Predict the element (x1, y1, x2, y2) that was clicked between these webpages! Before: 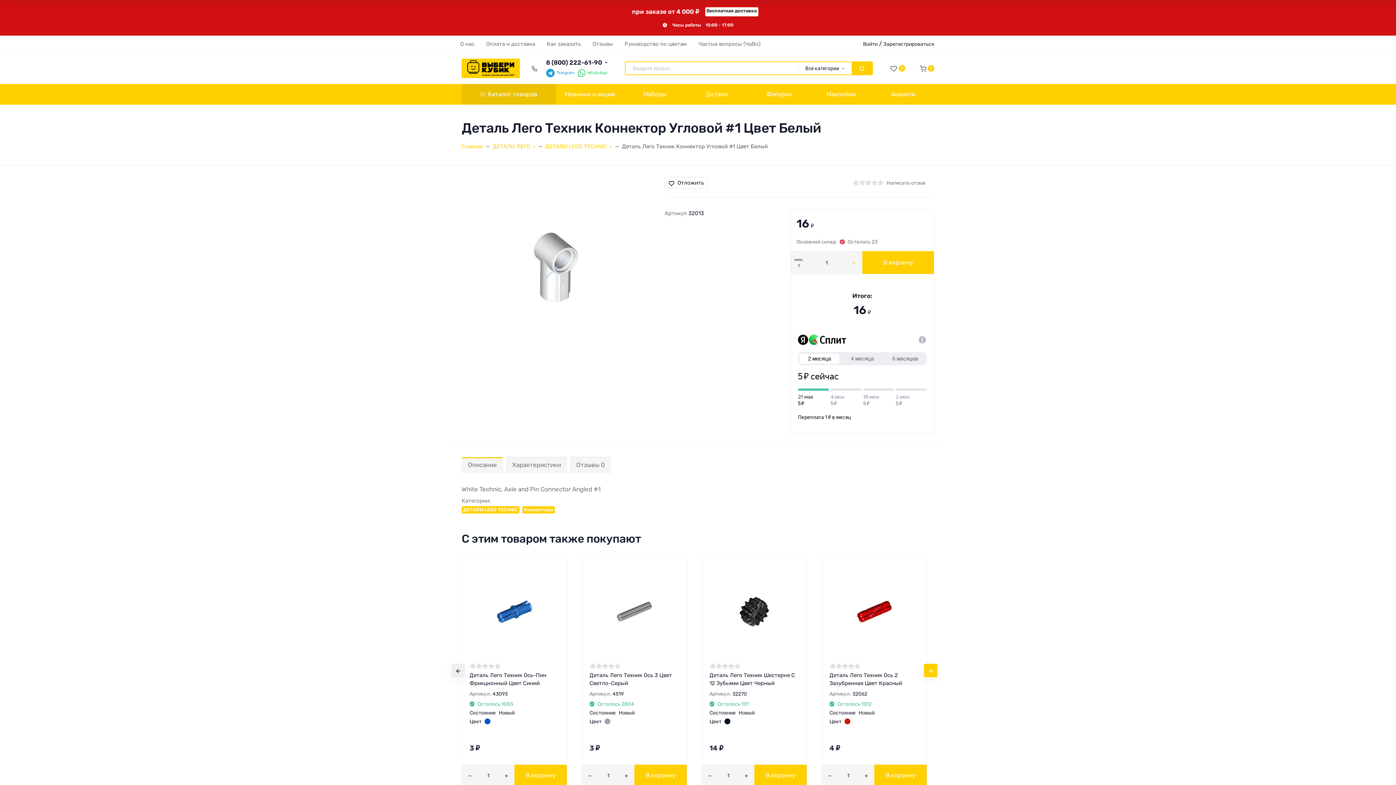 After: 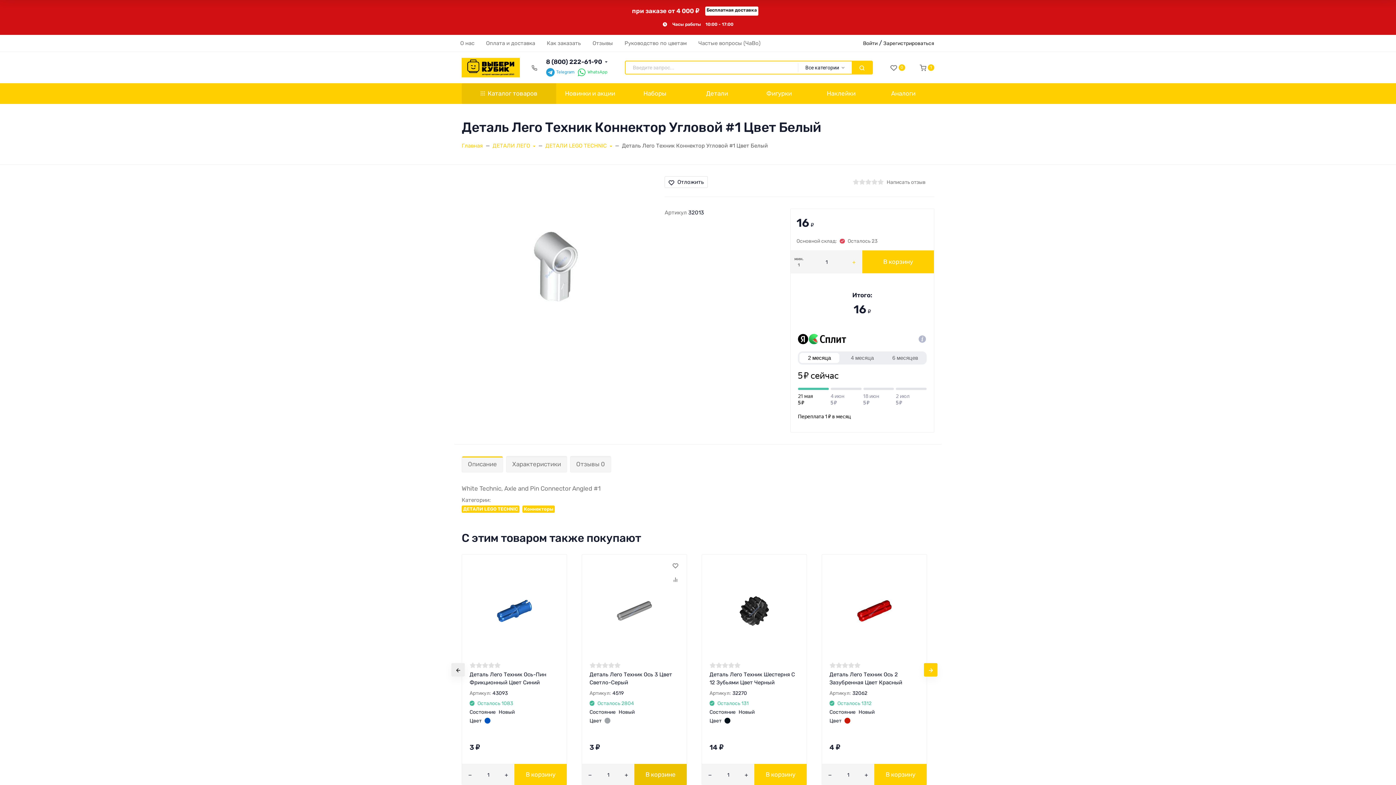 Action: label: В корзину bbox: (634, 765, 686, 786)